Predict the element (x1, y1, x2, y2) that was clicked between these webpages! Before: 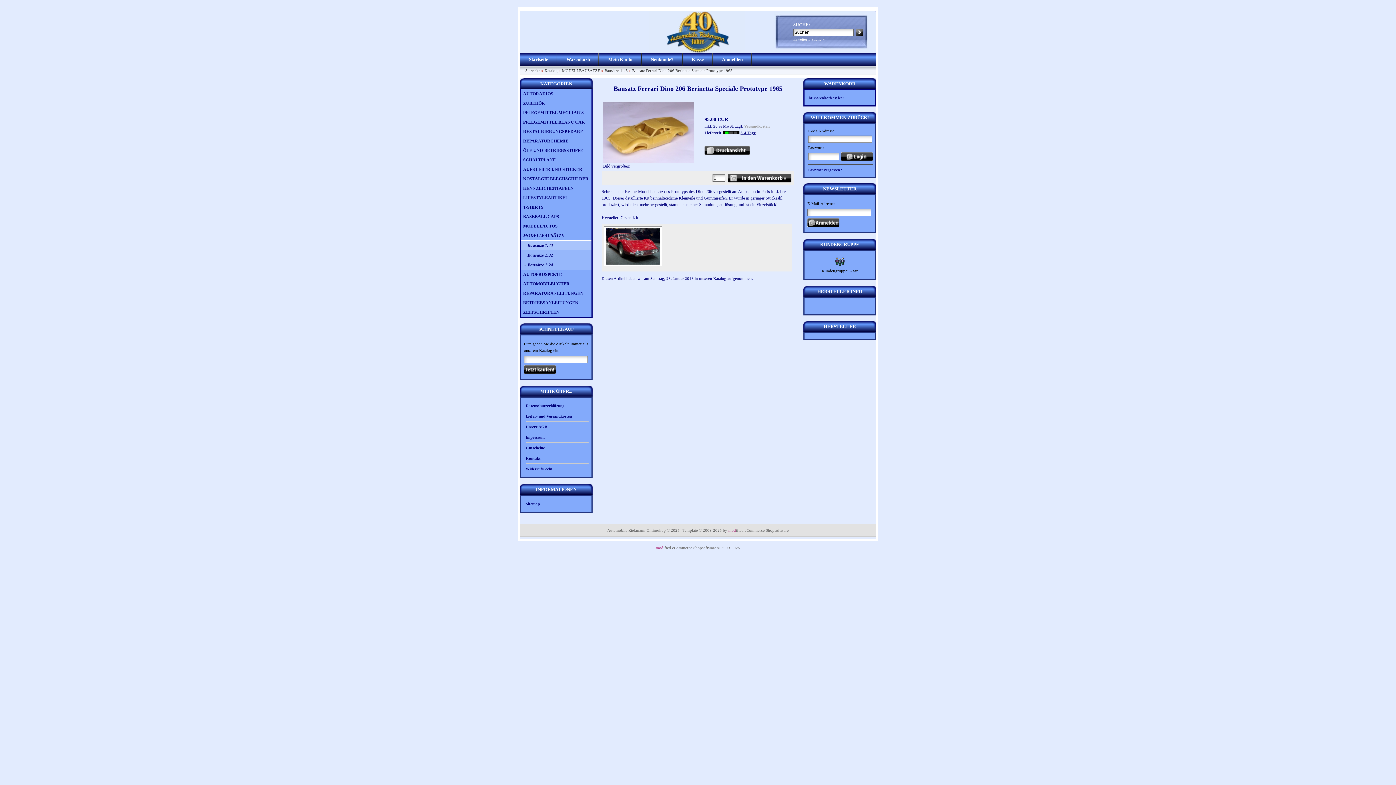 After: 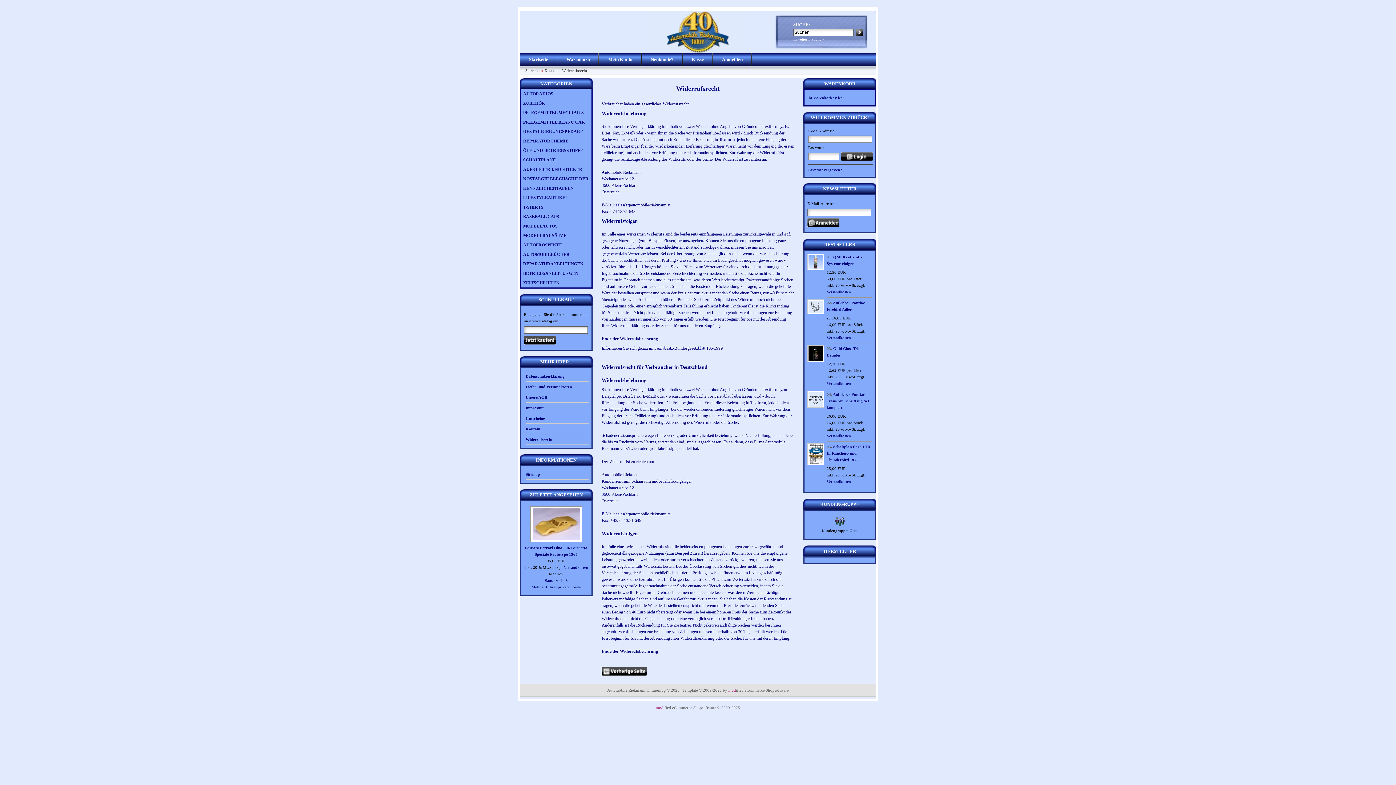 Action: label: Widerrufsrecht bbox: (525, 464, 588, 474)